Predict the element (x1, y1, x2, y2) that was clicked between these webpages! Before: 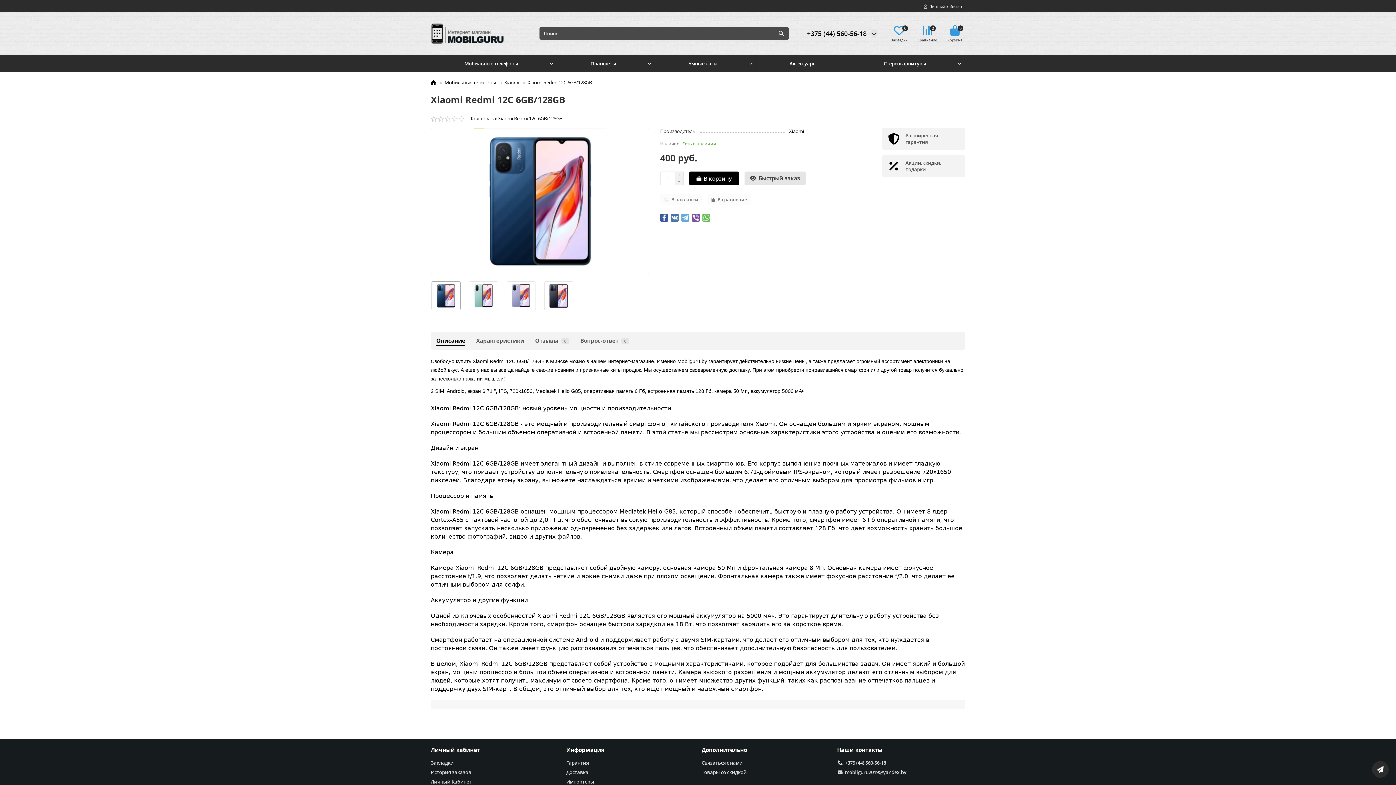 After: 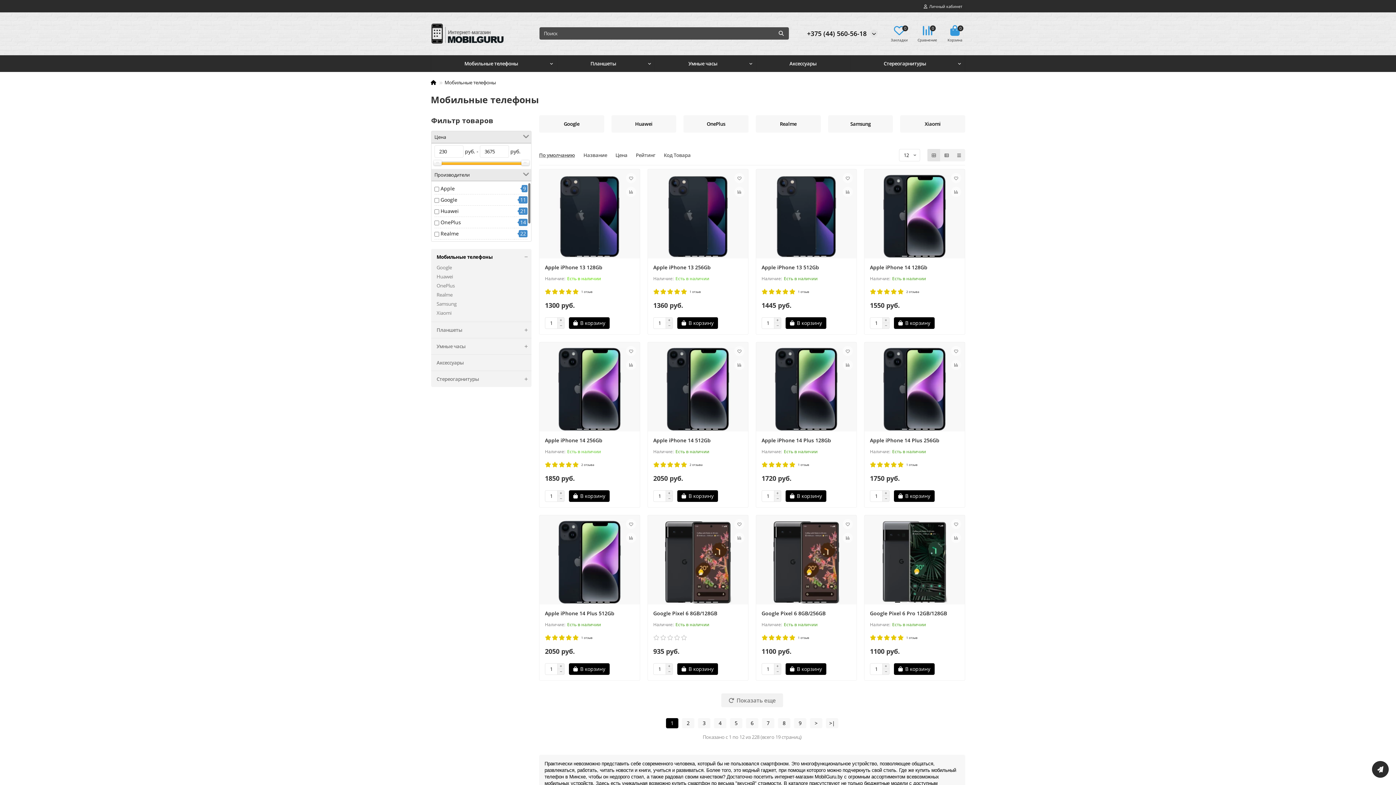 Action: bbox: (430, 55, 551, 72) label: Мобильные телефоны